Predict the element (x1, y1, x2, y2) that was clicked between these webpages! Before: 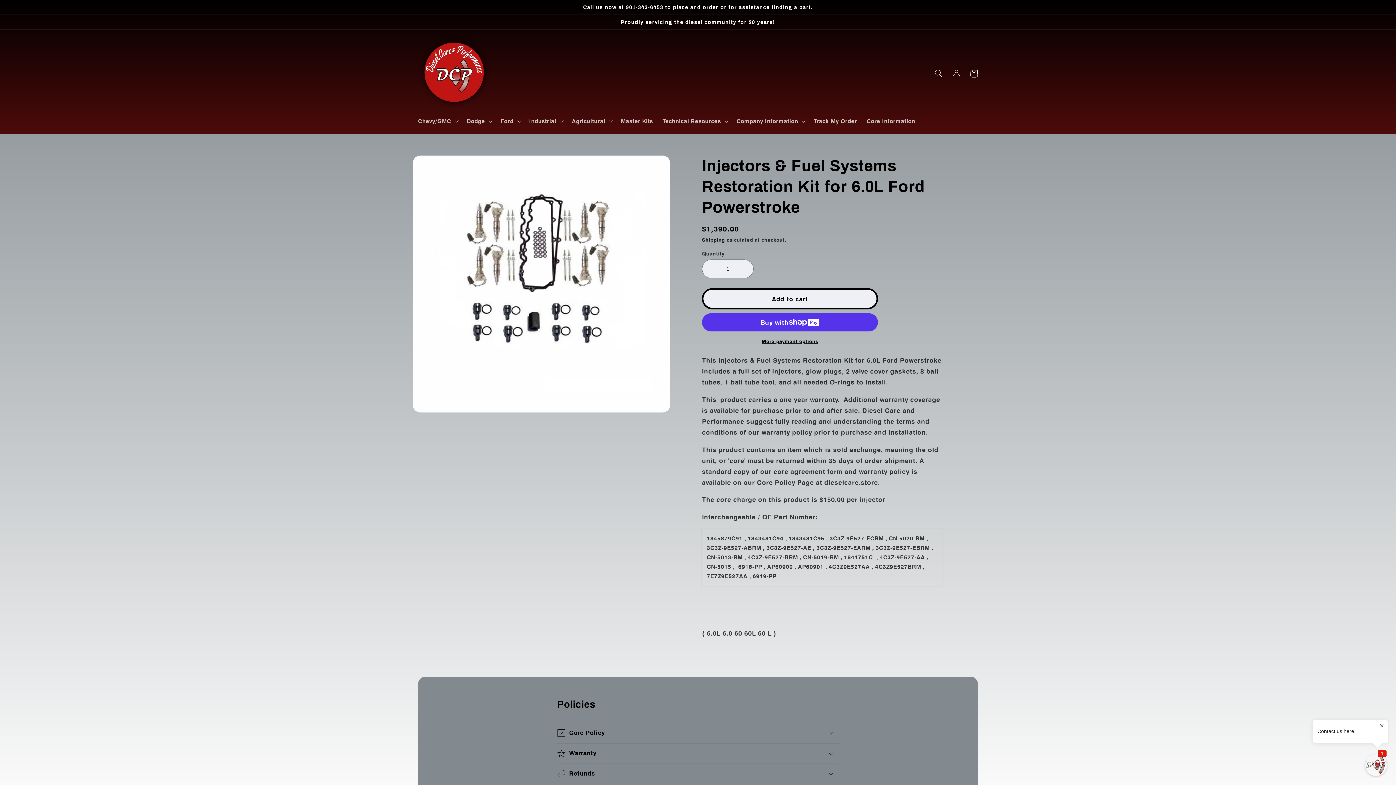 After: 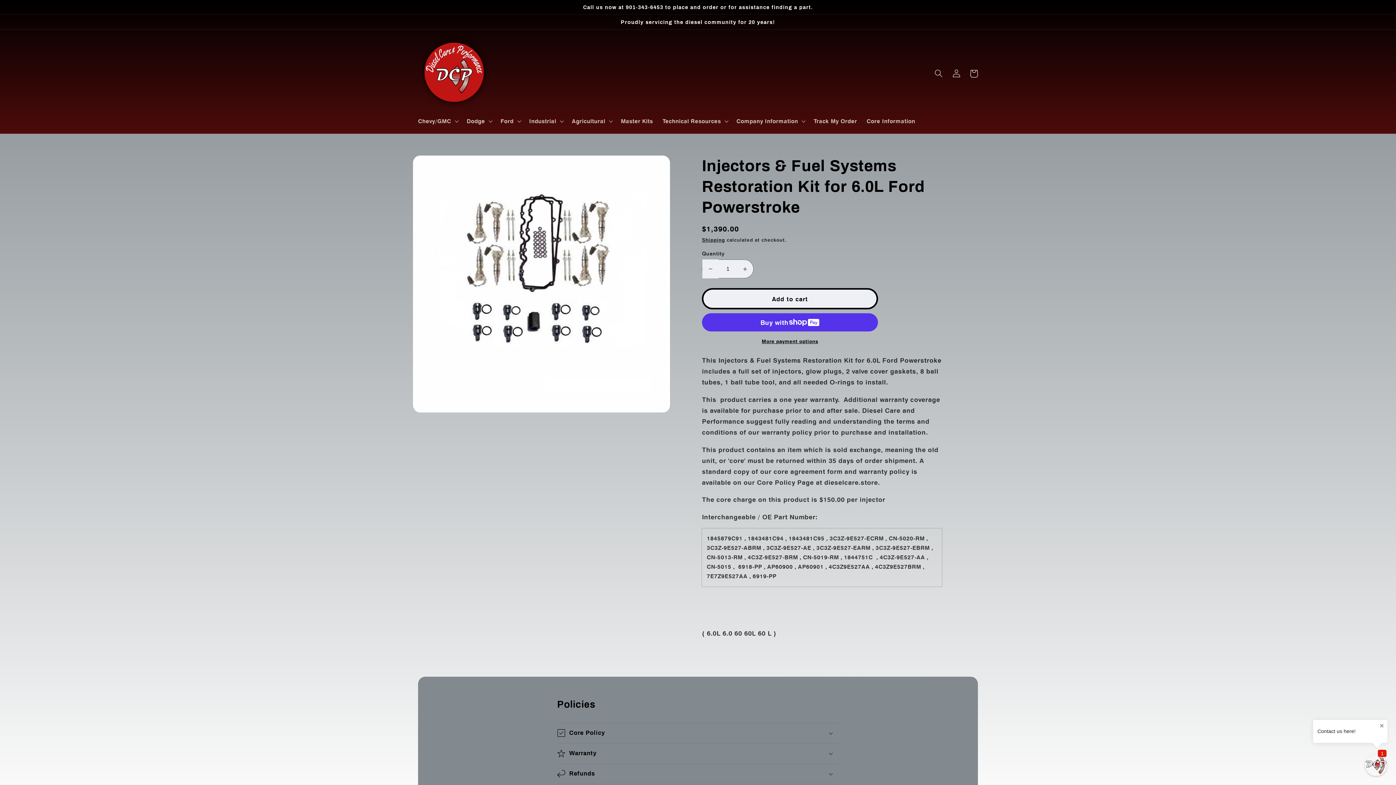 Action: label: Decrease quantity for Injectors &amp; Fuel Systems Restoration Kit for 6.0L Ford Powerstroke bbox: (702, 259, 718, 278)